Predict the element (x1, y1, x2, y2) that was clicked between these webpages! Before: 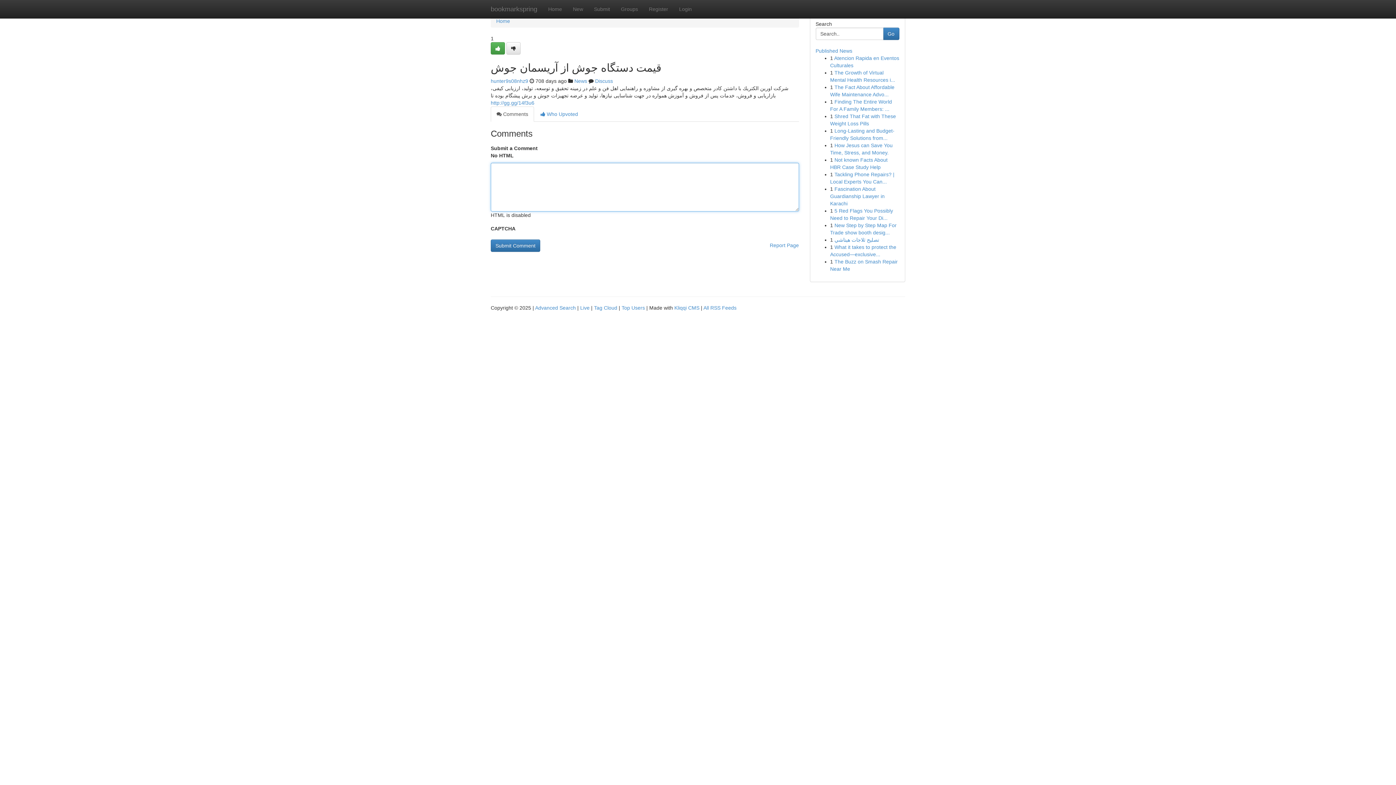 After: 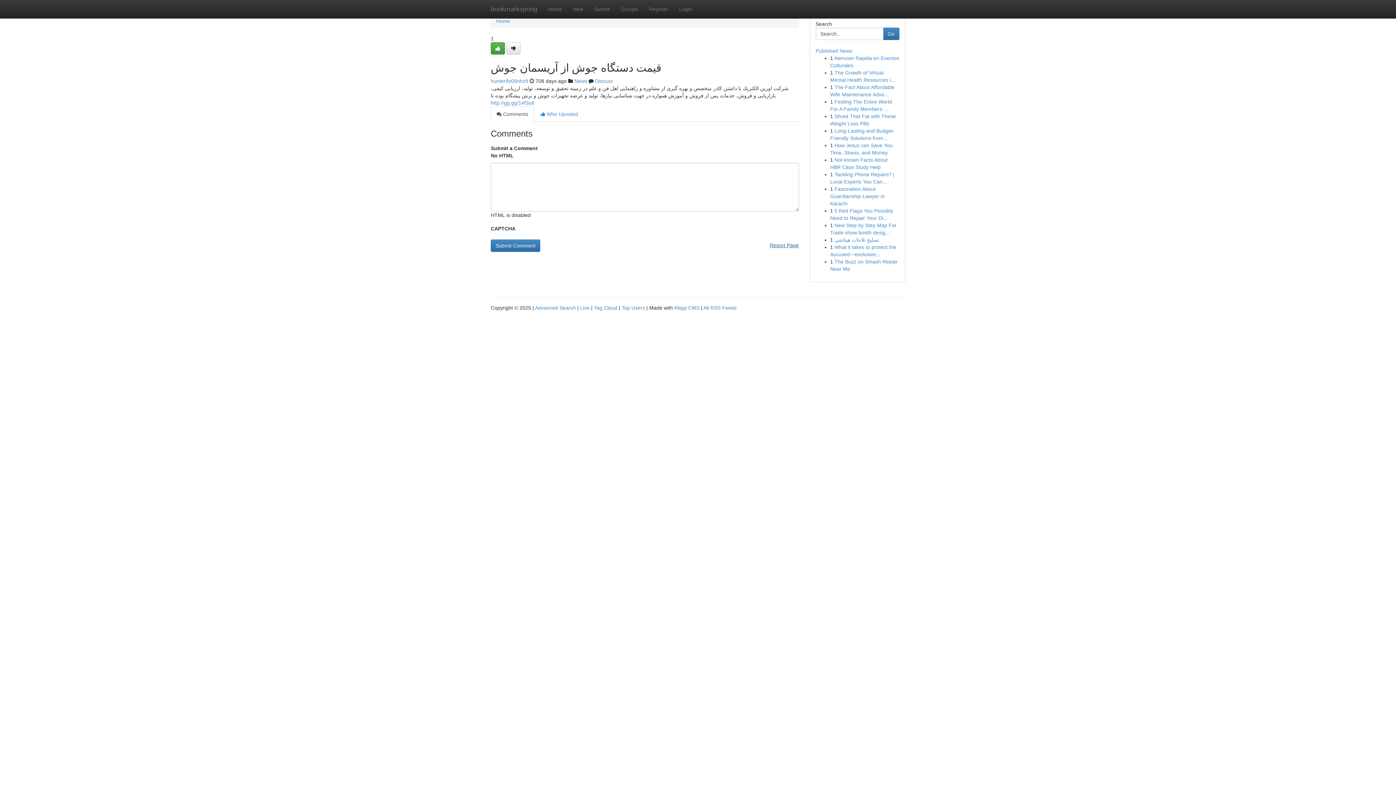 Action: bbox: (770, 239, 799, 251) label: Report Page